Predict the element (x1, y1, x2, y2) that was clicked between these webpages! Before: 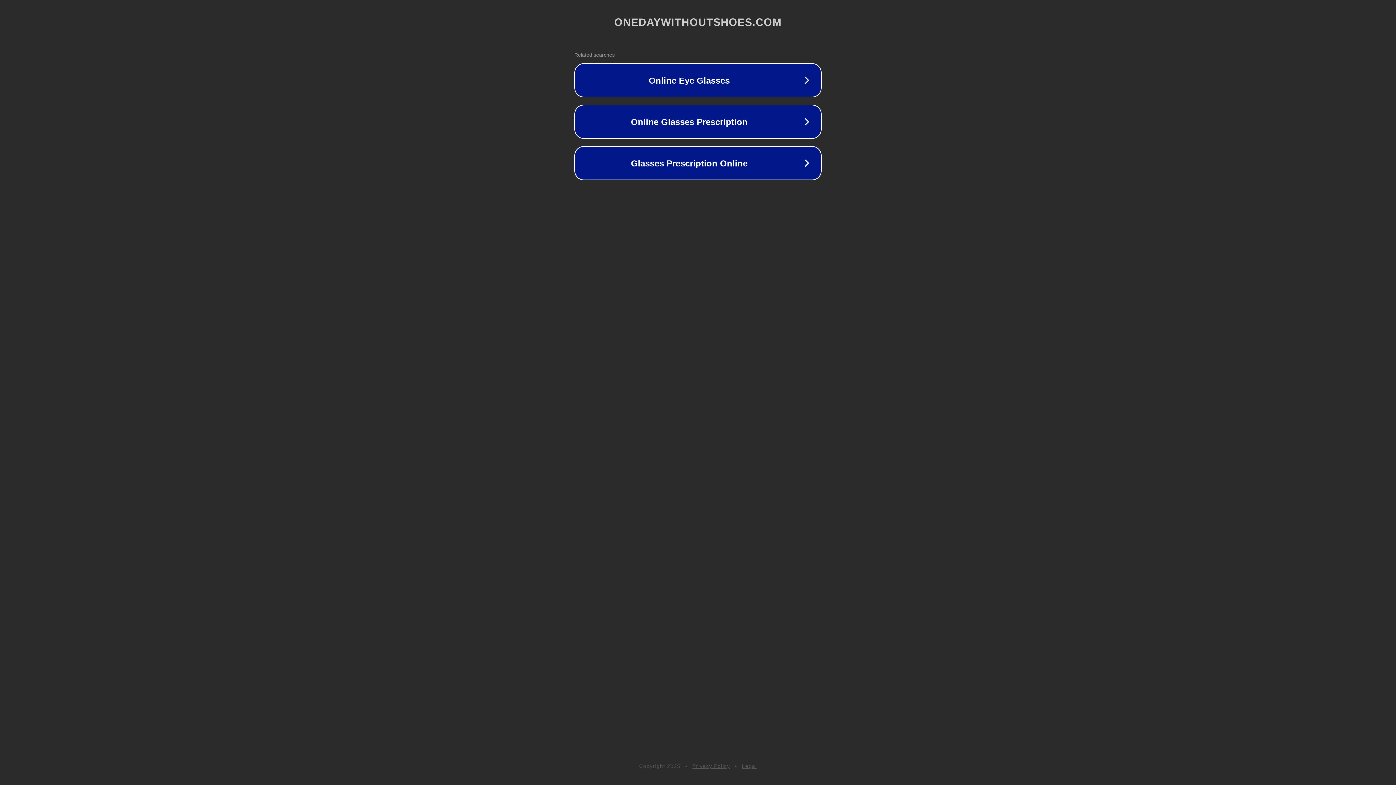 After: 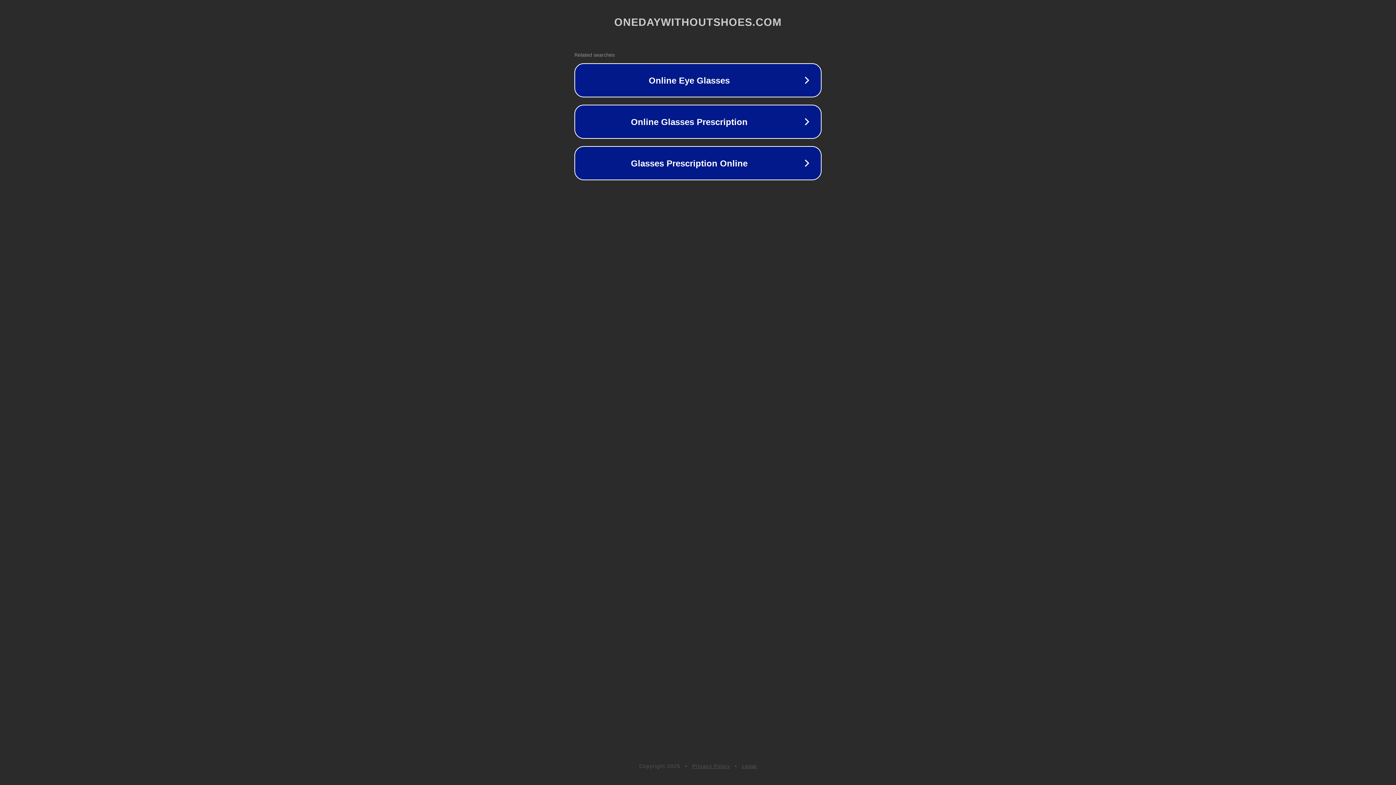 Action: bbox: (692, 763, 730, 769) label: Privacy Policy